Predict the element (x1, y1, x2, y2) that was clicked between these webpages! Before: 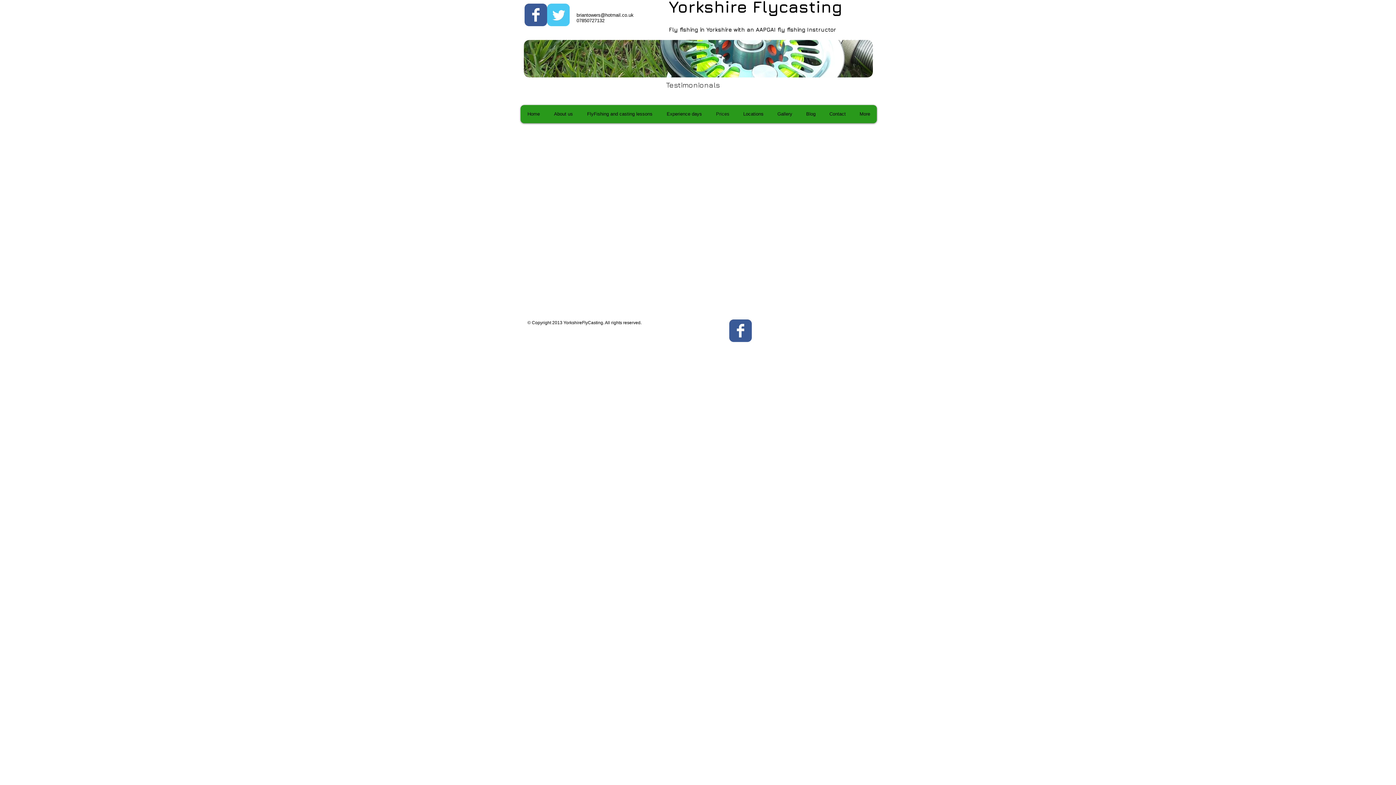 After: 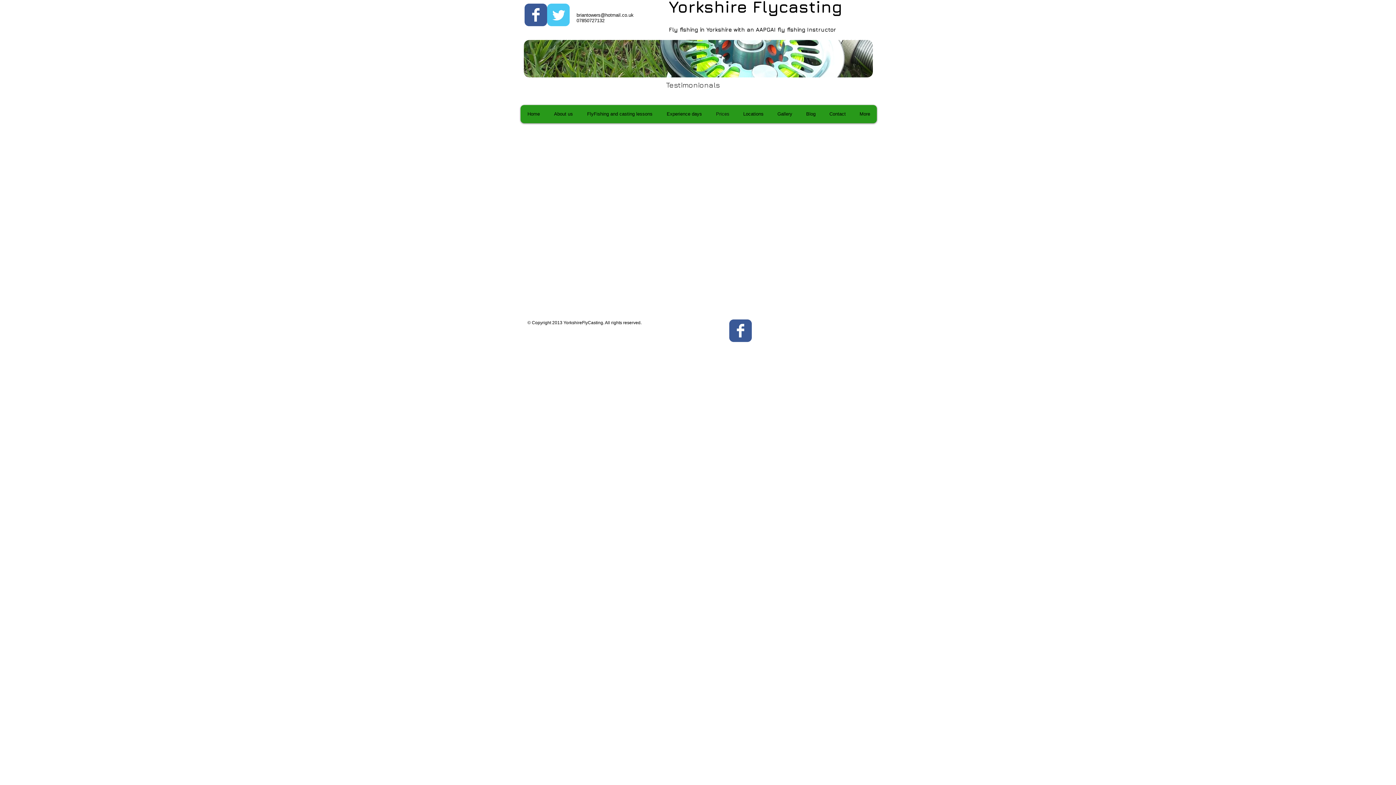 Action: label: Facebook Classic bbox: (524, 3, 547, 26)